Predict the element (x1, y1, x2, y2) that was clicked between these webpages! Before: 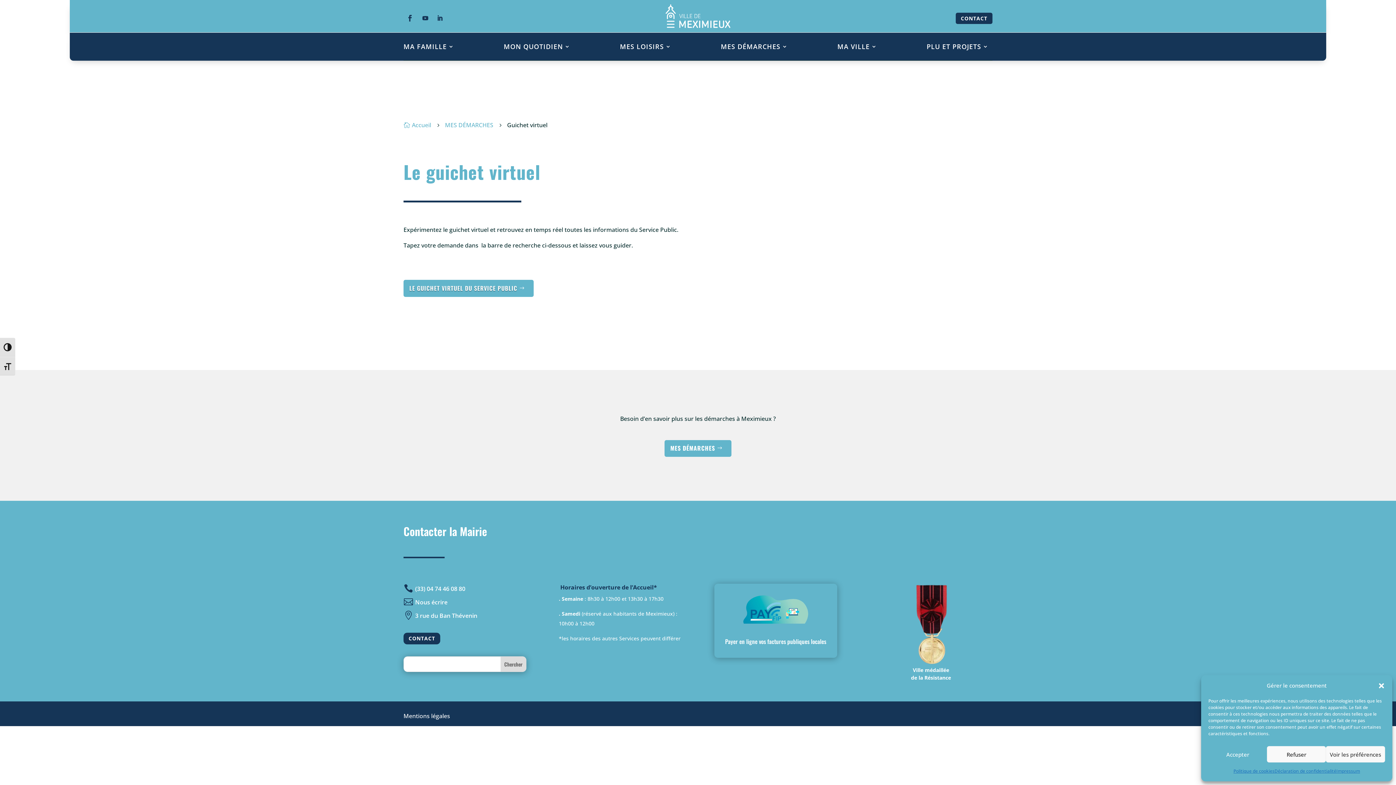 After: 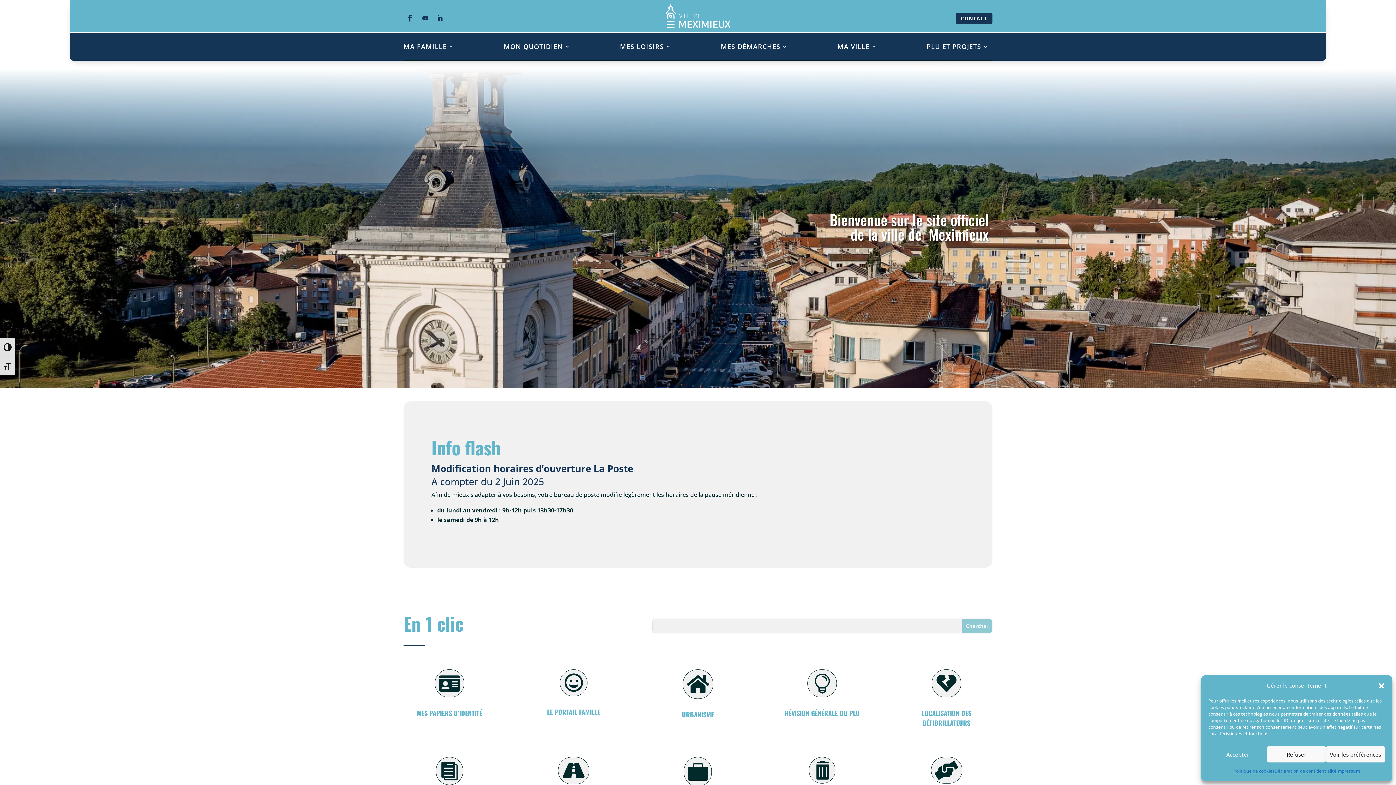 Action: label: 
Accueil bbox: (403, 120, 431, 129)